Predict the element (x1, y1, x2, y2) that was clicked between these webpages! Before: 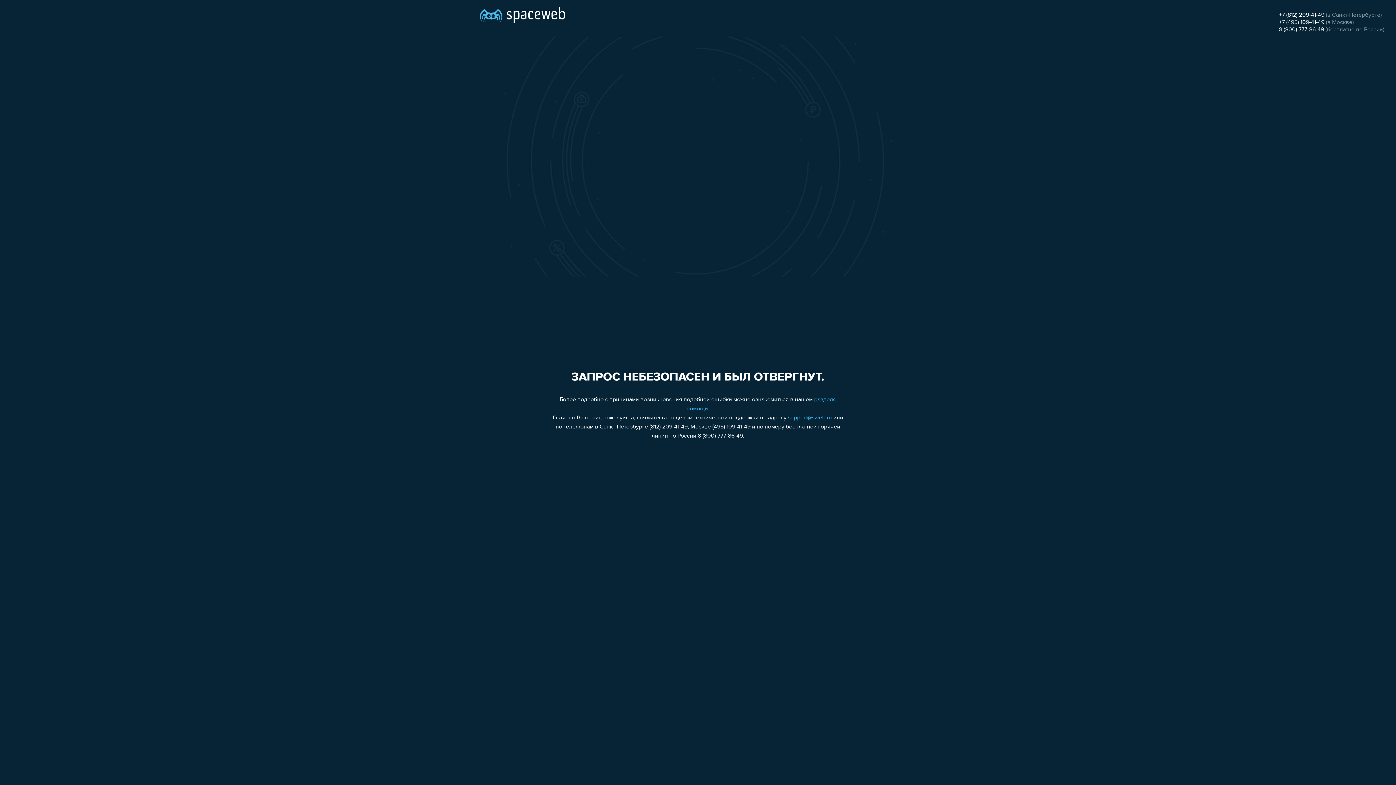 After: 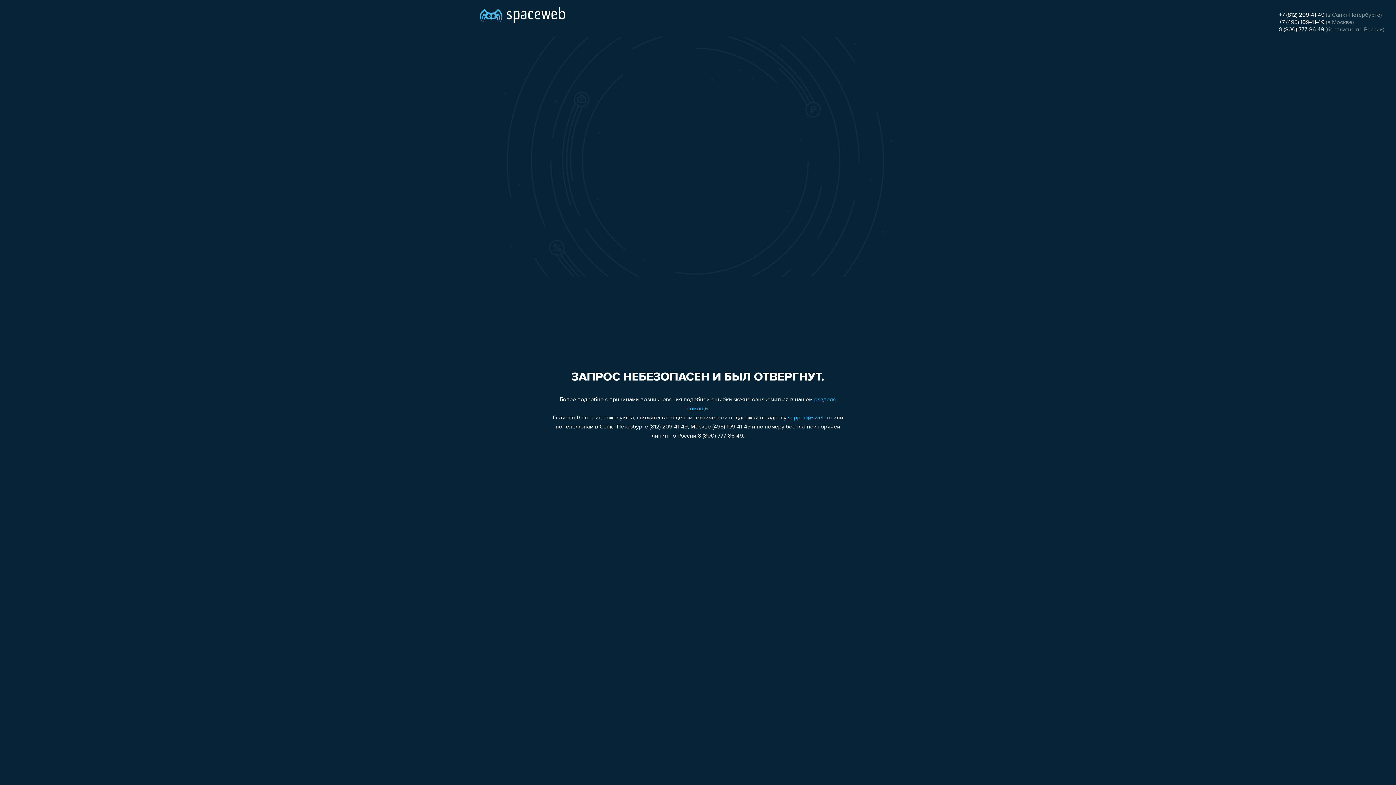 Action: bbox: (1279, 26, 1324, 32) label: 8 (800) 777-86-49